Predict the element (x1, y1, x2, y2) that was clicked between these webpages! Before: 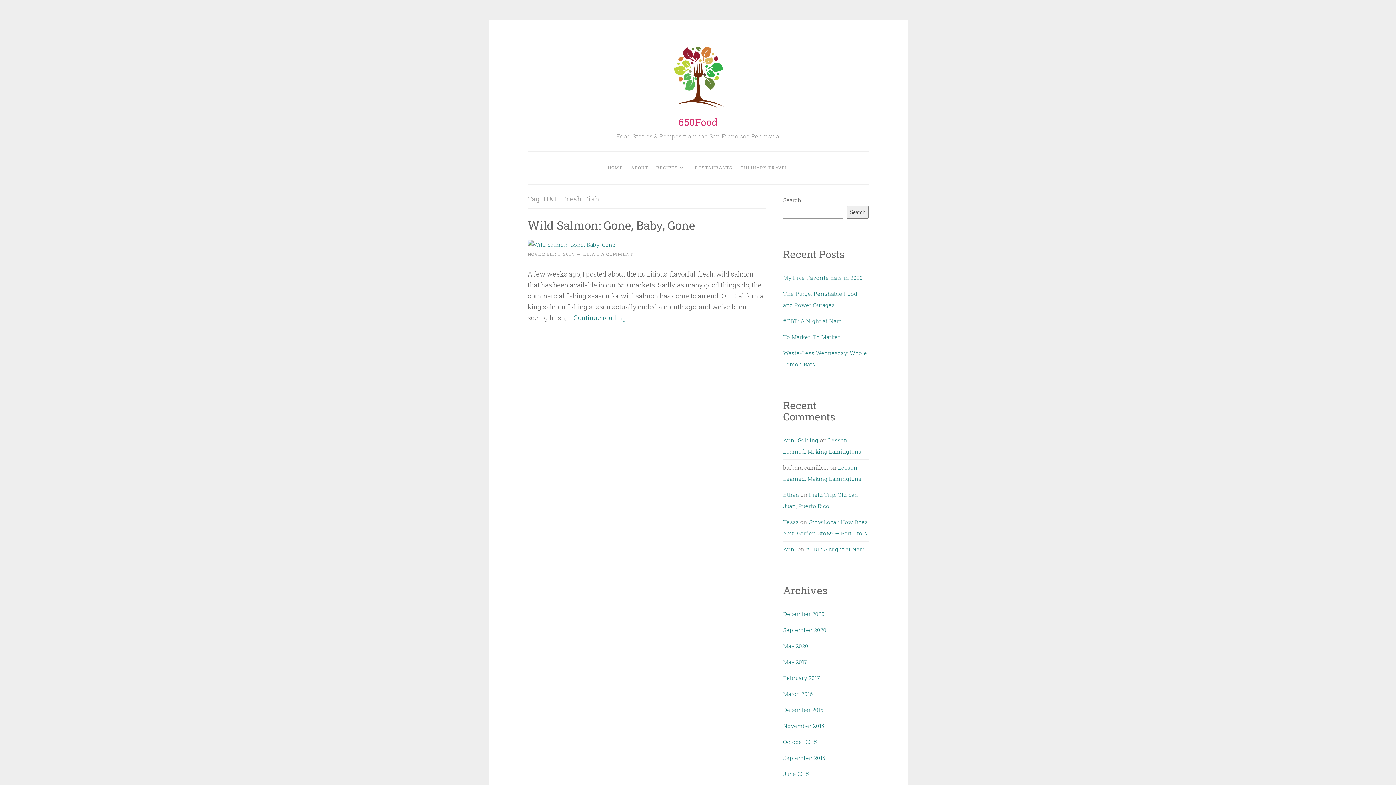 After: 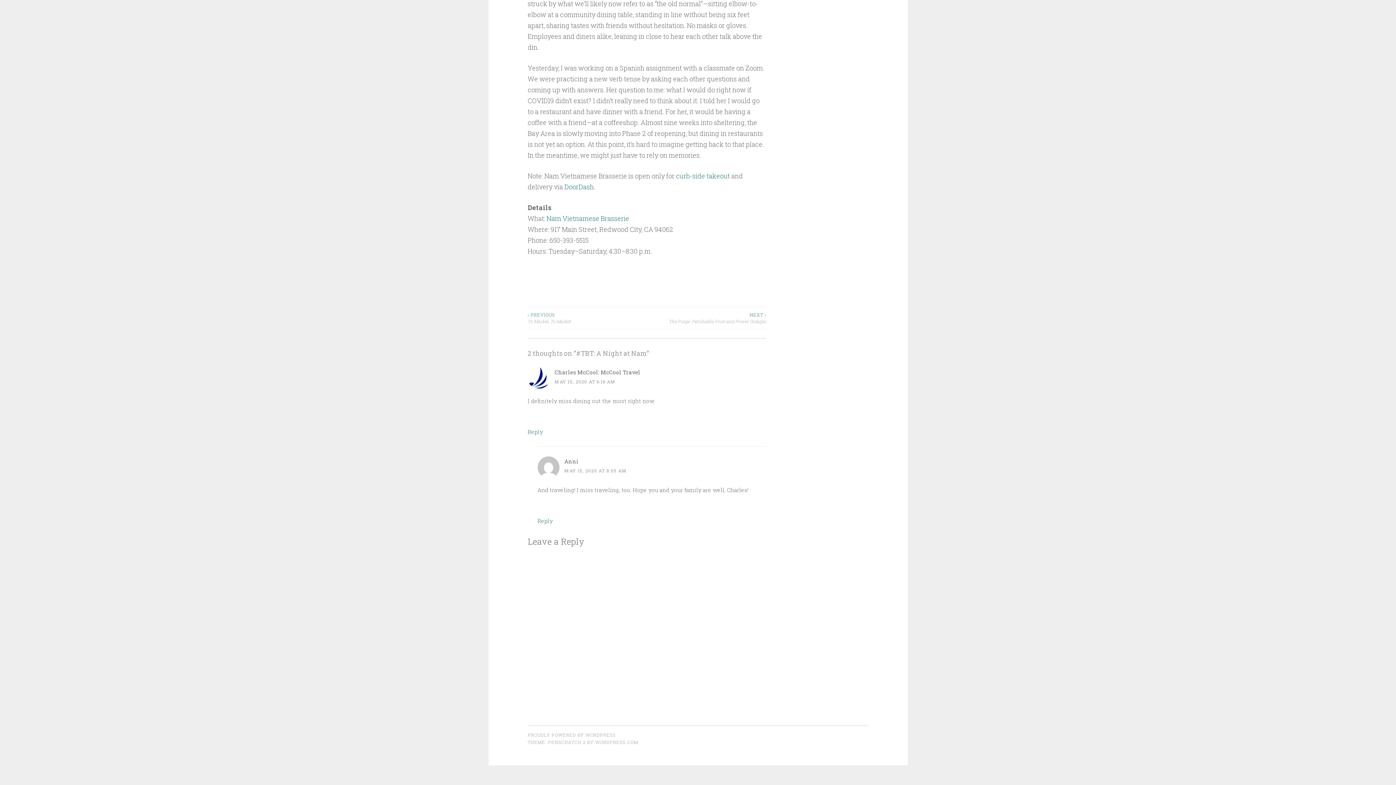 Action: bbox: (806, 545, 865, 553) label: #TBT: A Night at Nam